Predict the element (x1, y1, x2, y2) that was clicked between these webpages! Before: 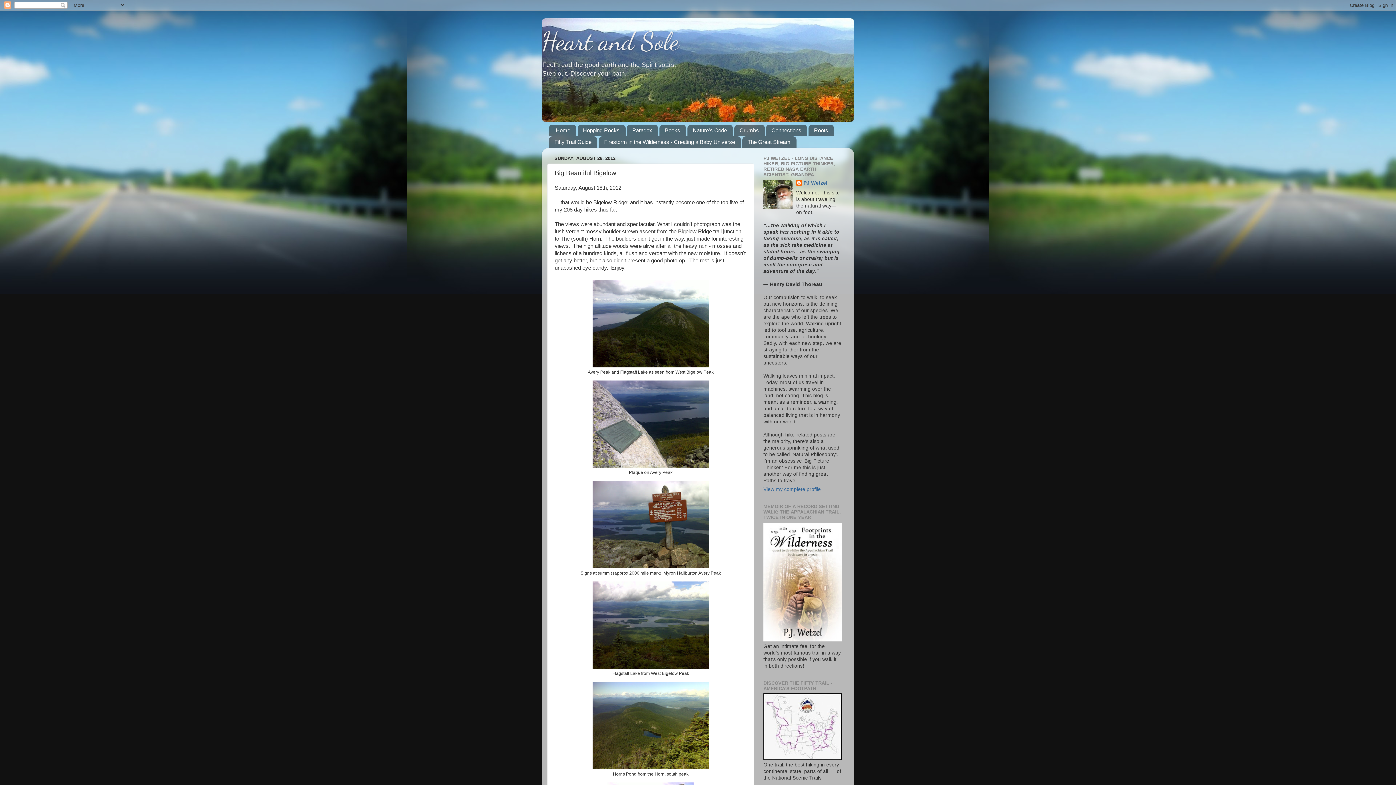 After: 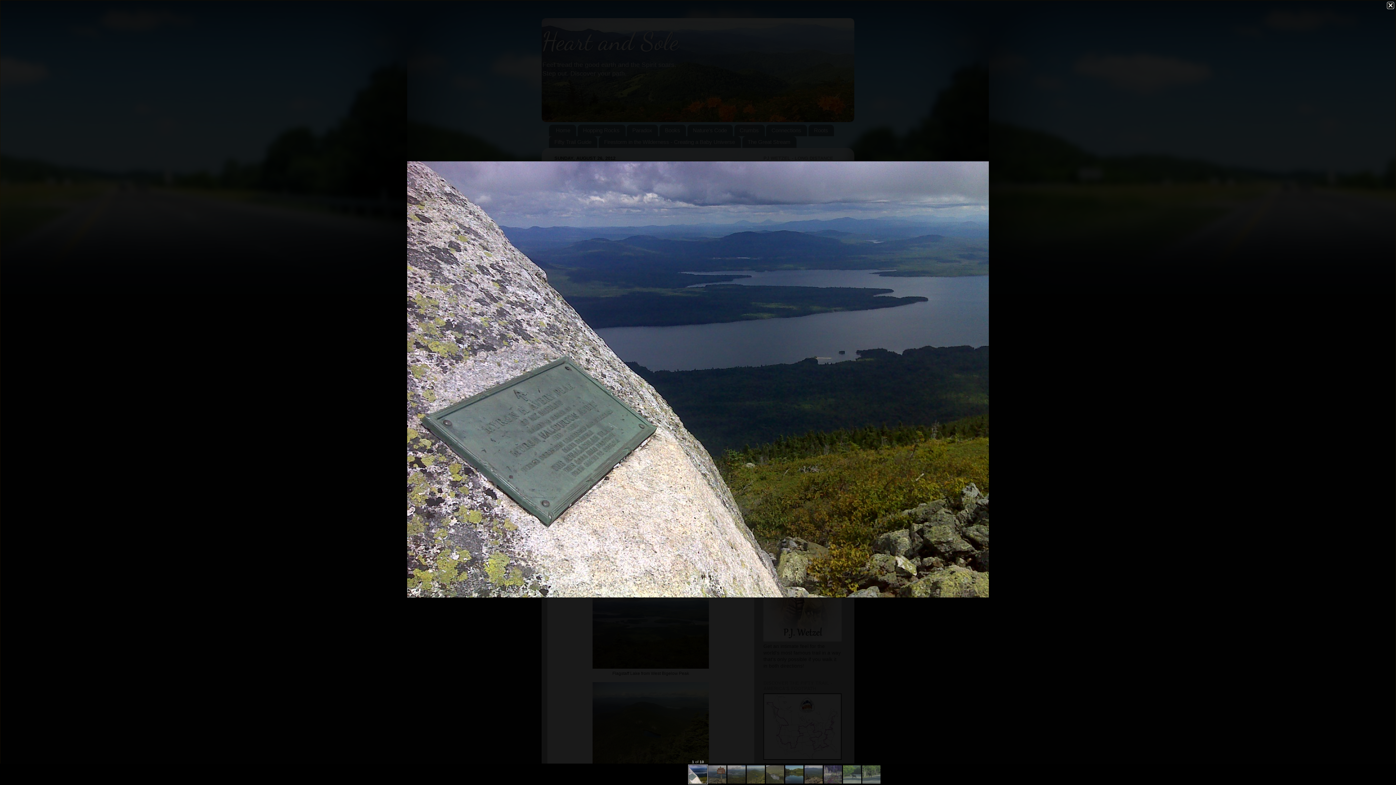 Action: bbox: (592, 463, 709, 469)